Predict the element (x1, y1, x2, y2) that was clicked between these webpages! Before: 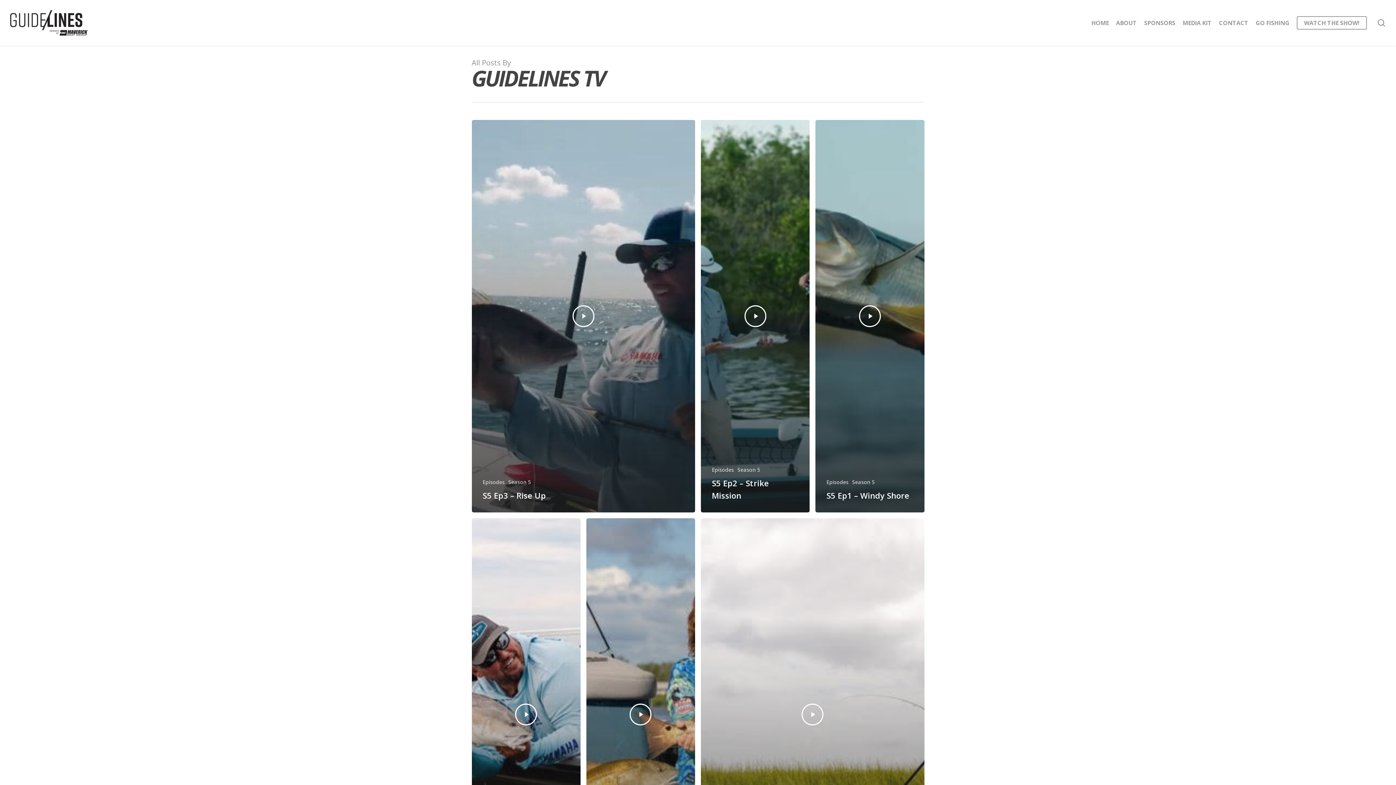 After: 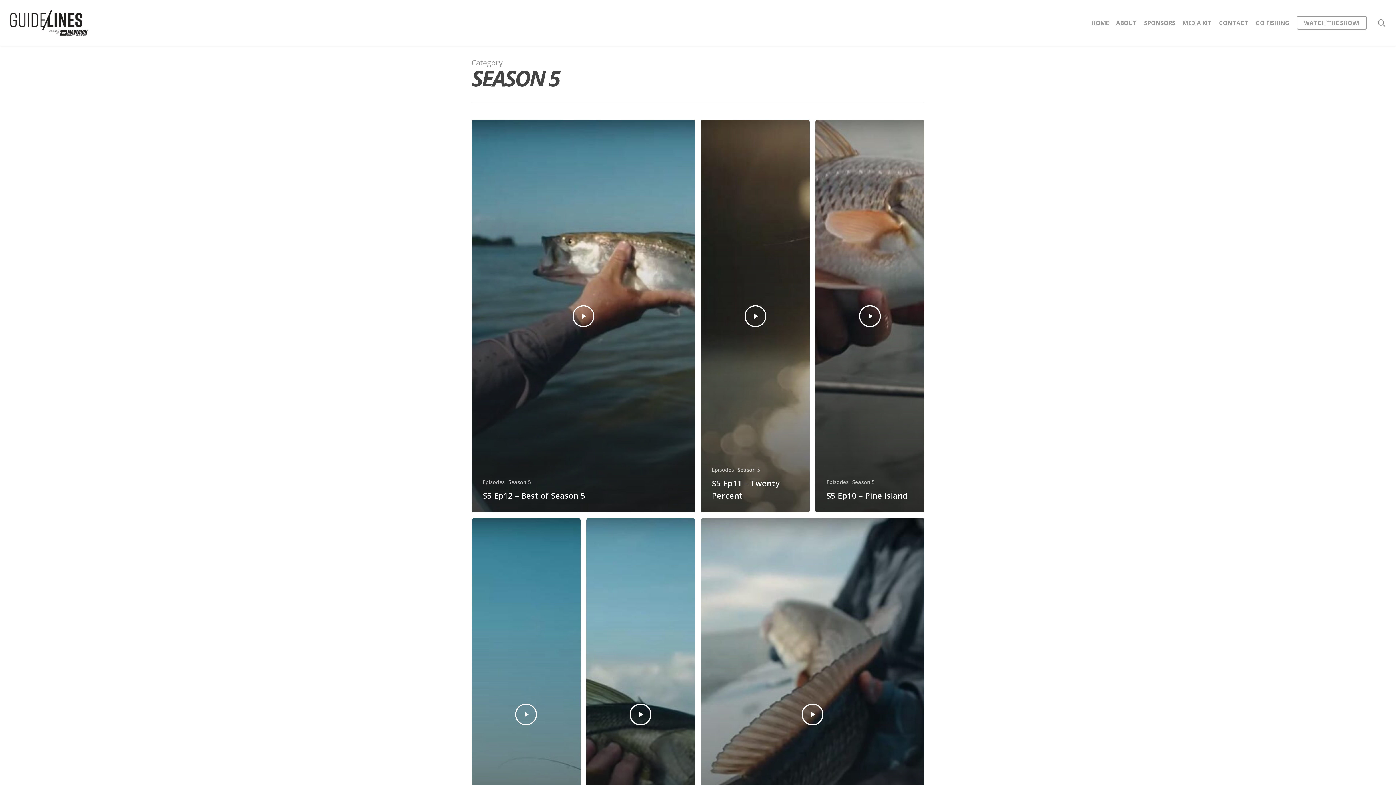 Action: bbox: (737, 466, 760, 473) label: Season 5